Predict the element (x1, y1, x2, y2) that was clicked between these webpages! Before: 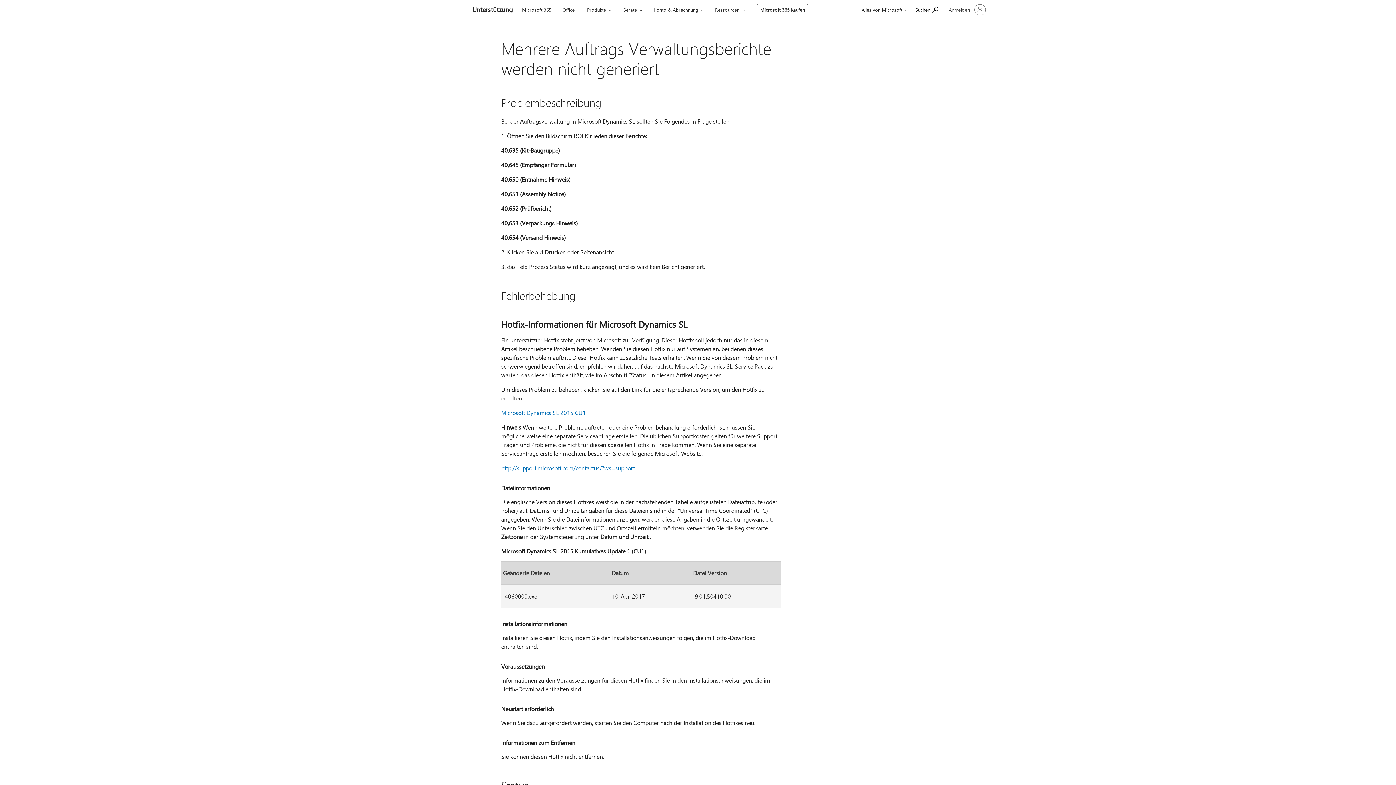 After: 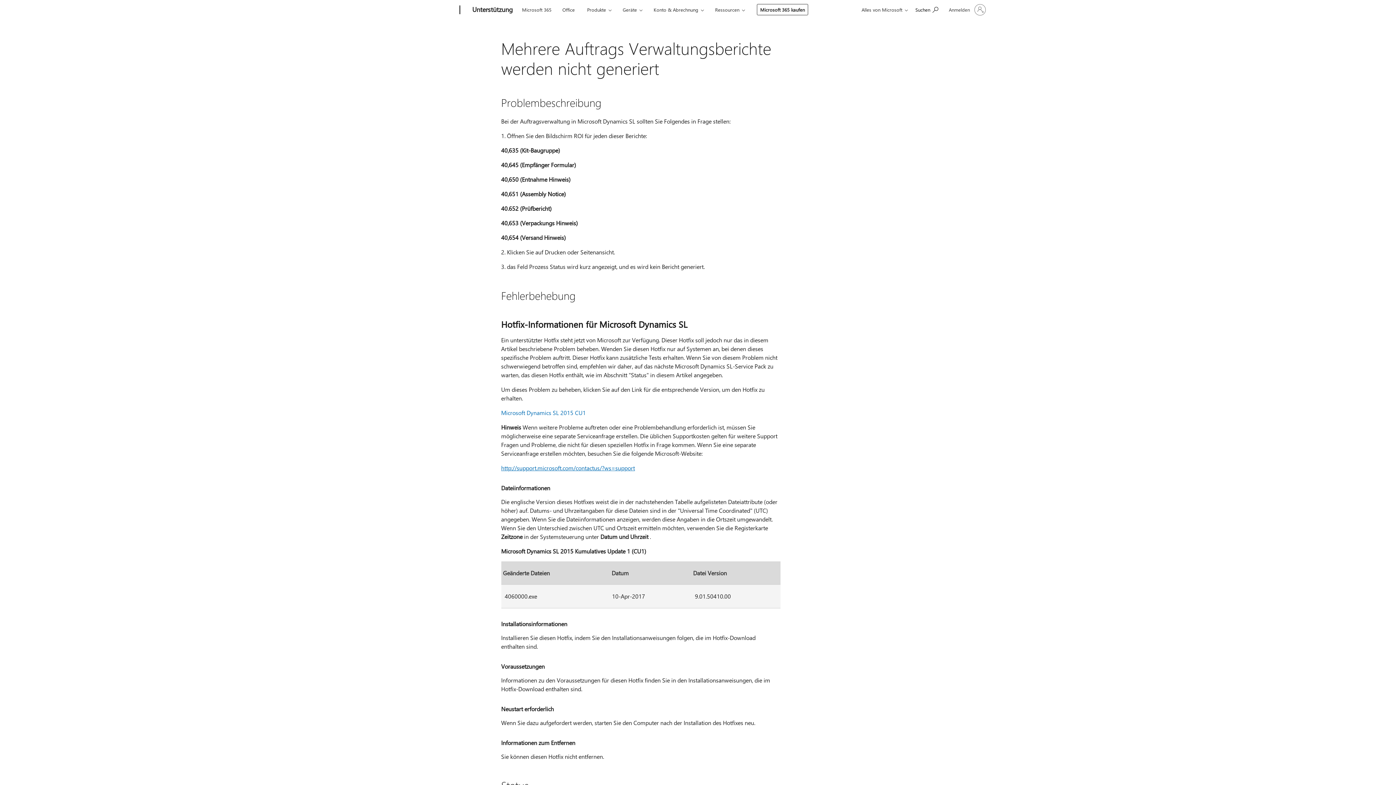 Action: bbox: (501, 464, 635, 471) label: http://support.microsoft.com/contactus/?ws=support